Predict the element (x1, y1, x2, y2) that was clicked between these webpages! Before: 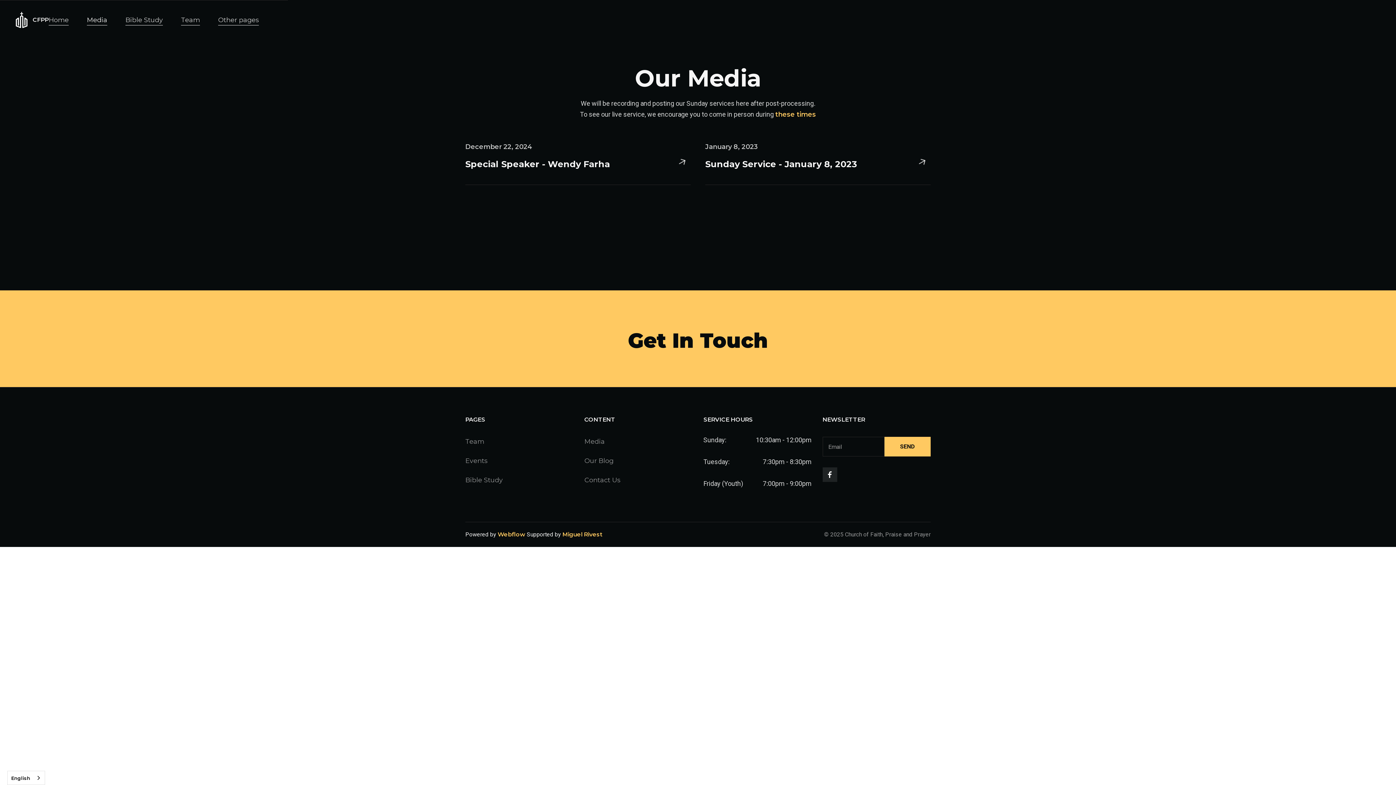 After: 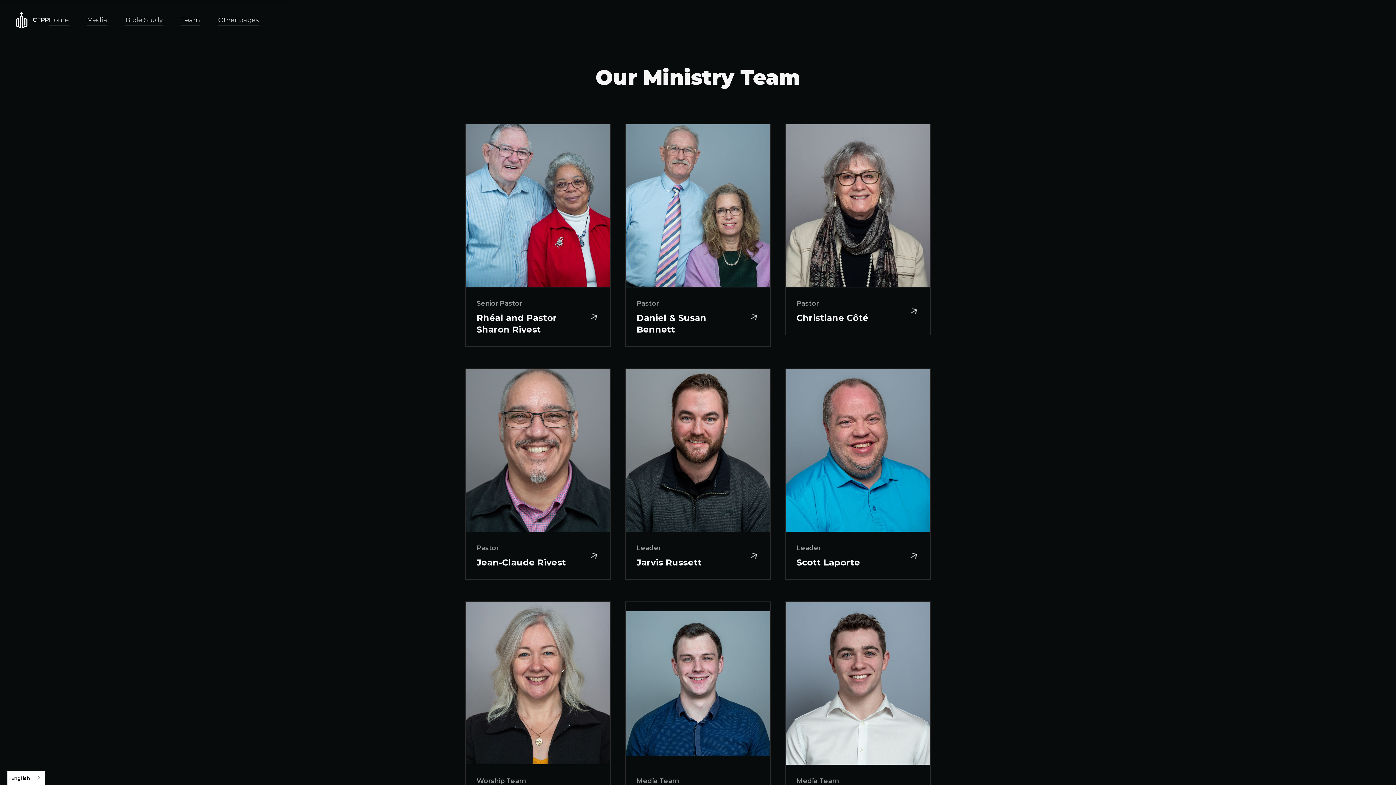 Action: bbox: (465, 436, 573, 446) label: Team